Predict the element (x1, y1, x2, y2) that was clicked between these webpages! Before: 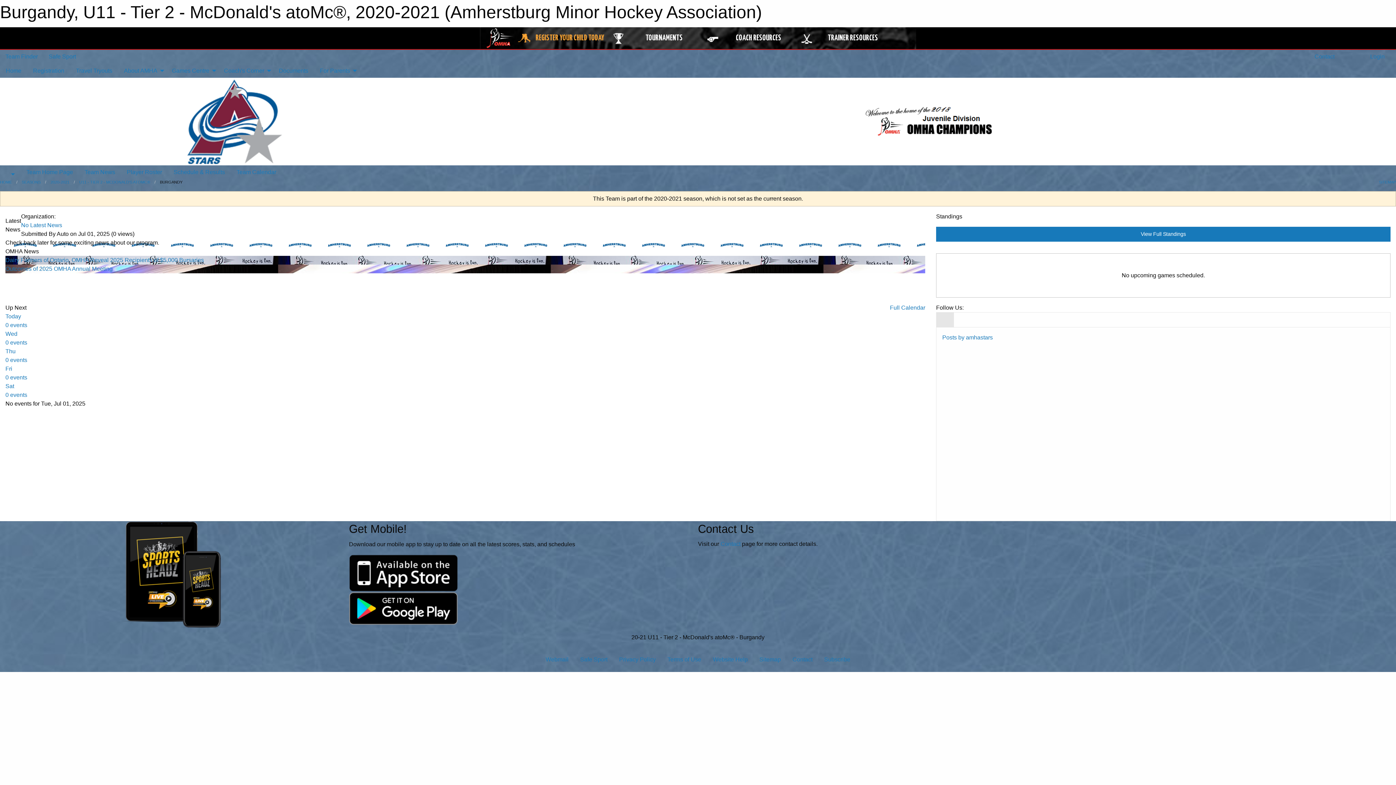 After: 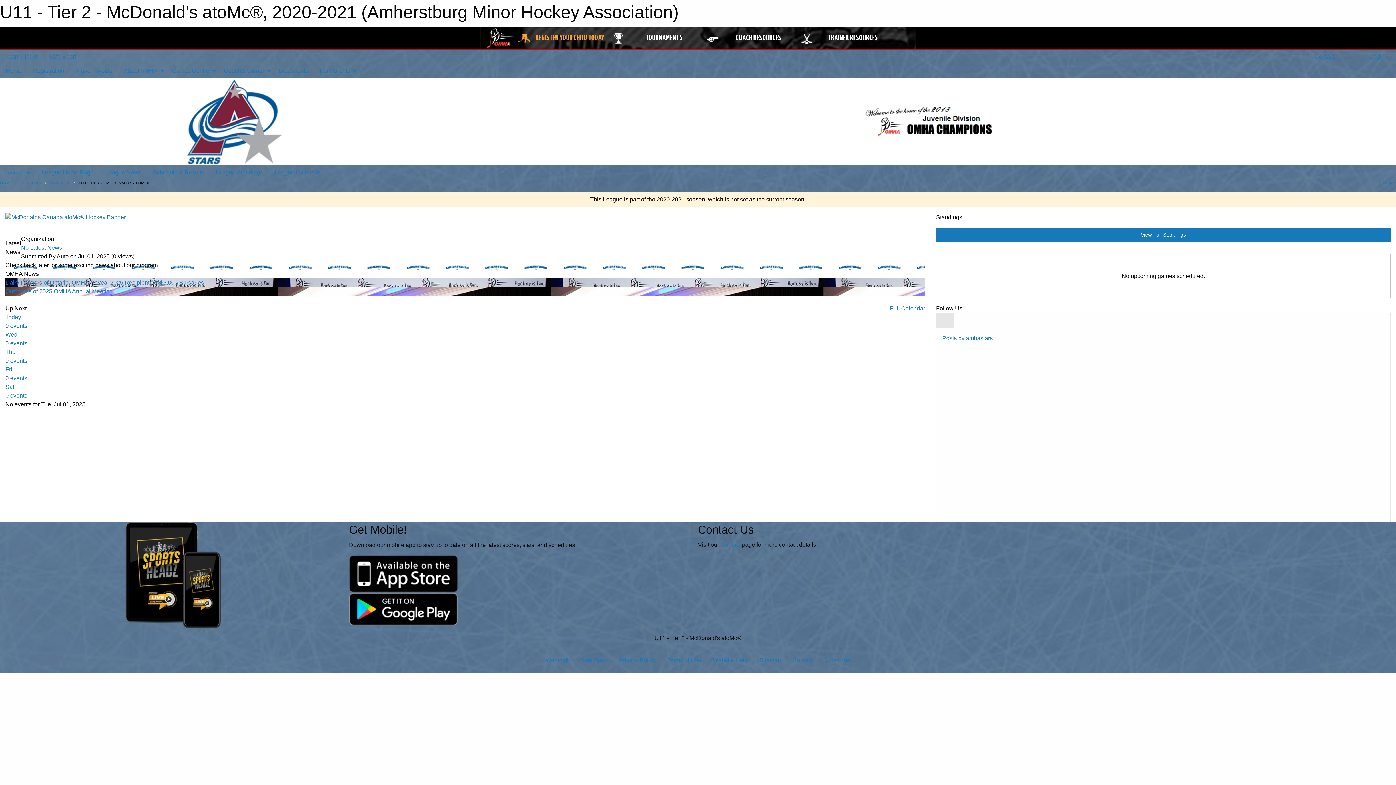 Action: label: U11 - TIER 2 - MCDONALD'S ATOMC® bbox: (79, 180, 150, 184)